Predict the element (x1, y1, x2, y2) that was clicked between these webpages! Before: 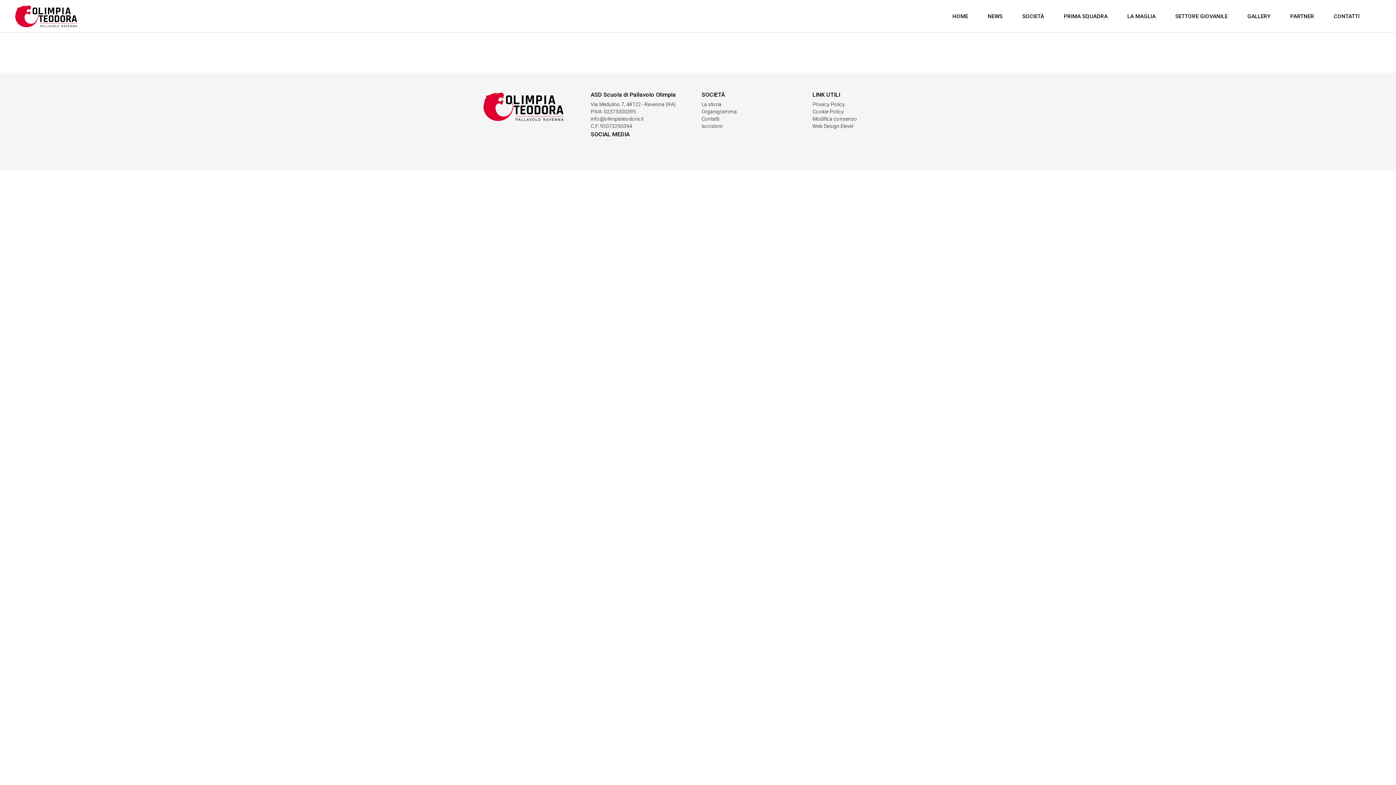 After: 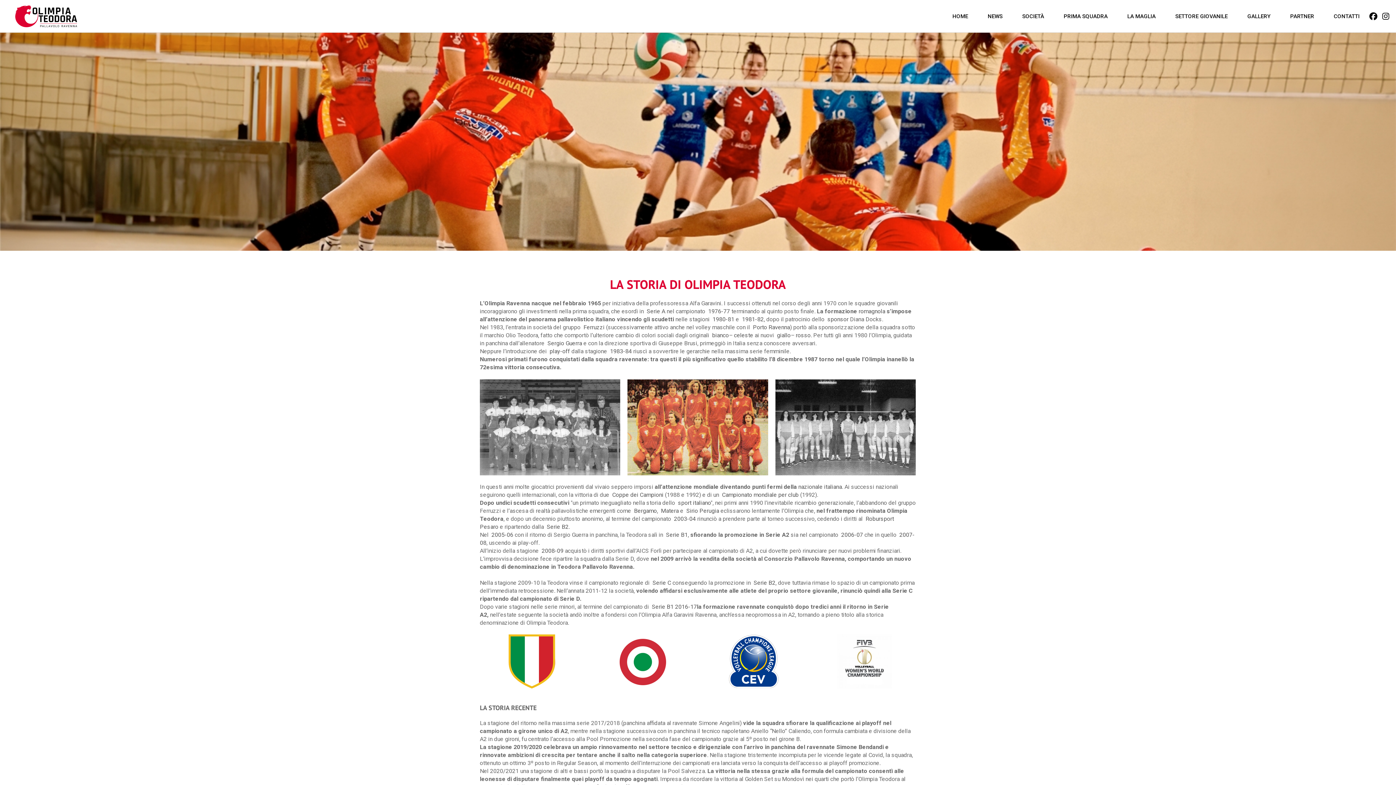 Action: bbox: (1018, 0, 1048, 32) label: SOCIETÀ